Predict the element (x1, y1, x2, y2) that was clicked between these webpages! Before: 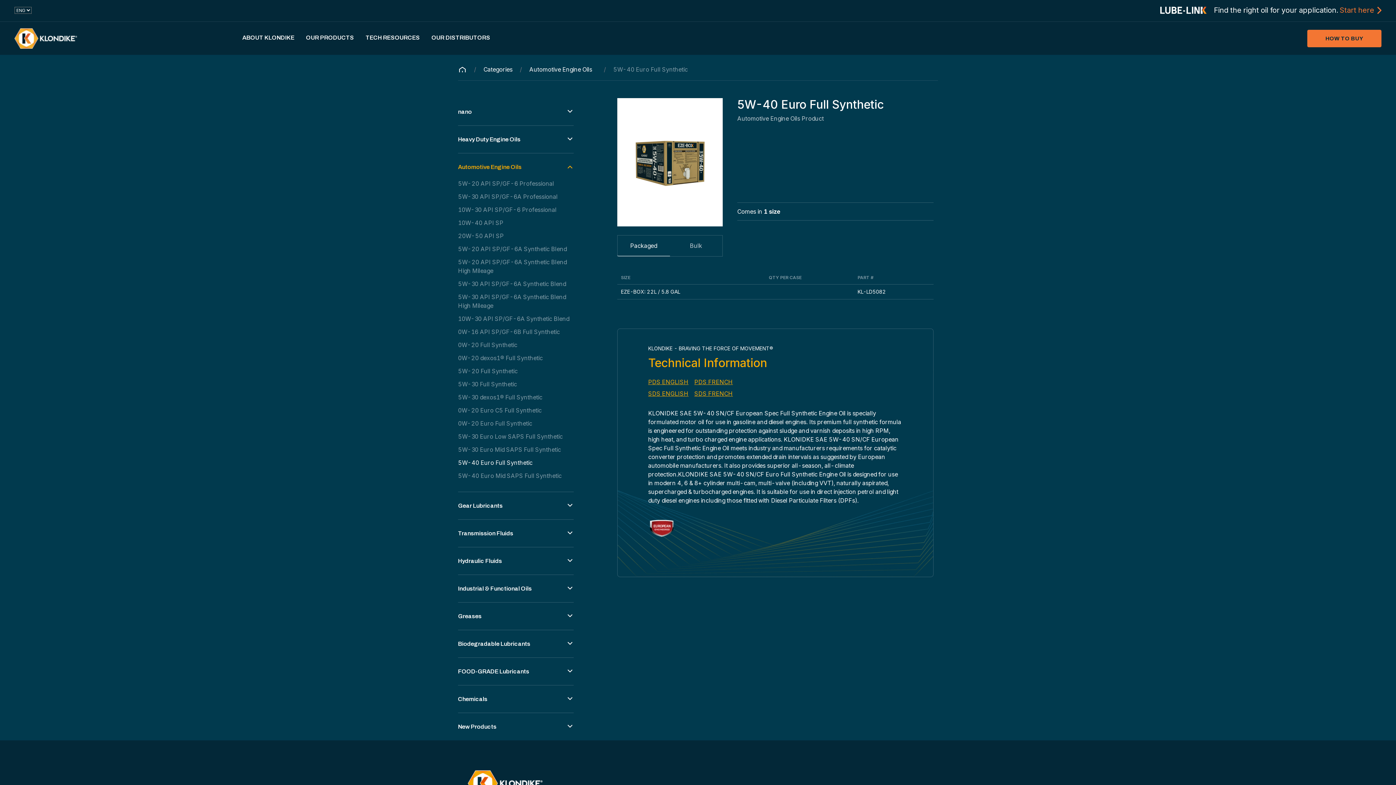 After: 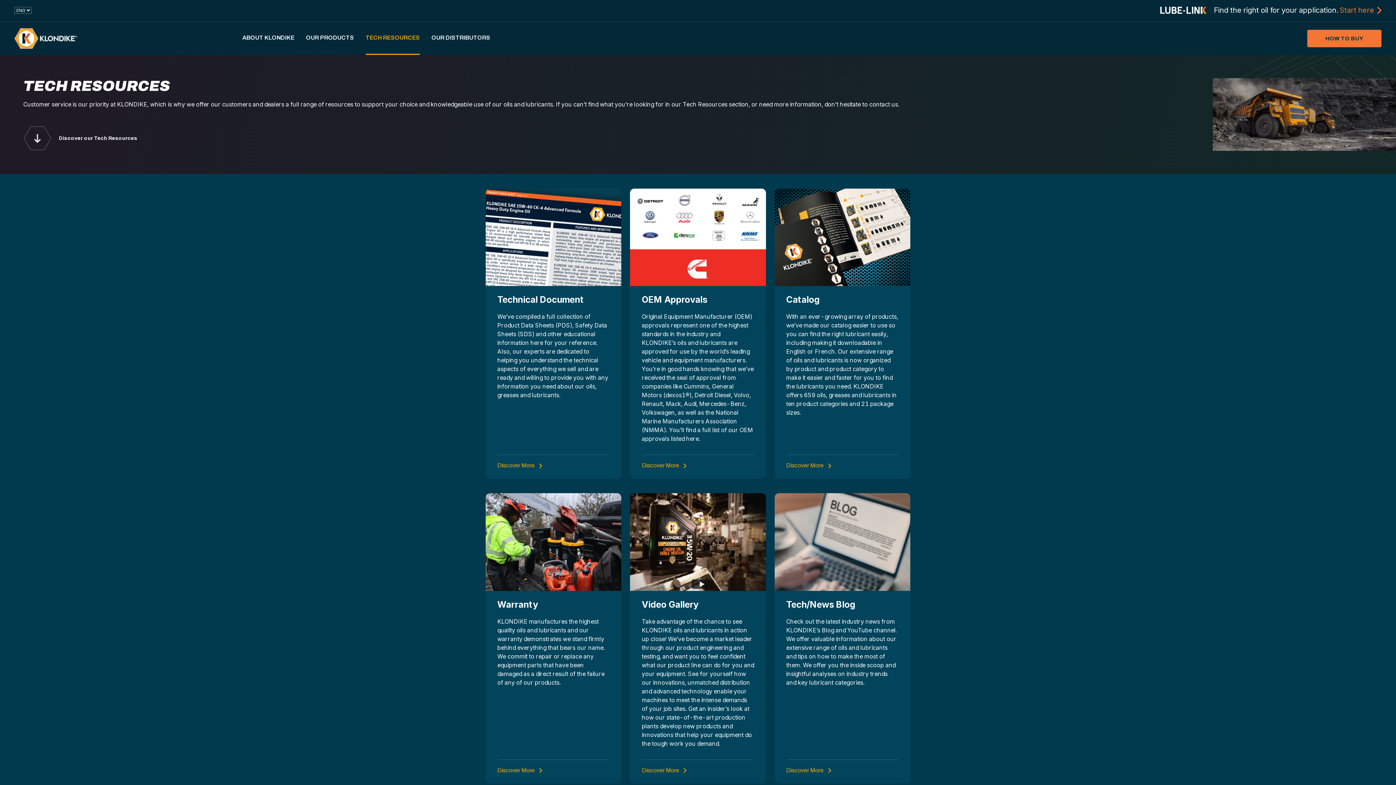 Action: label: TECH RESOURCES bbox: (365, 21, 420, 53)